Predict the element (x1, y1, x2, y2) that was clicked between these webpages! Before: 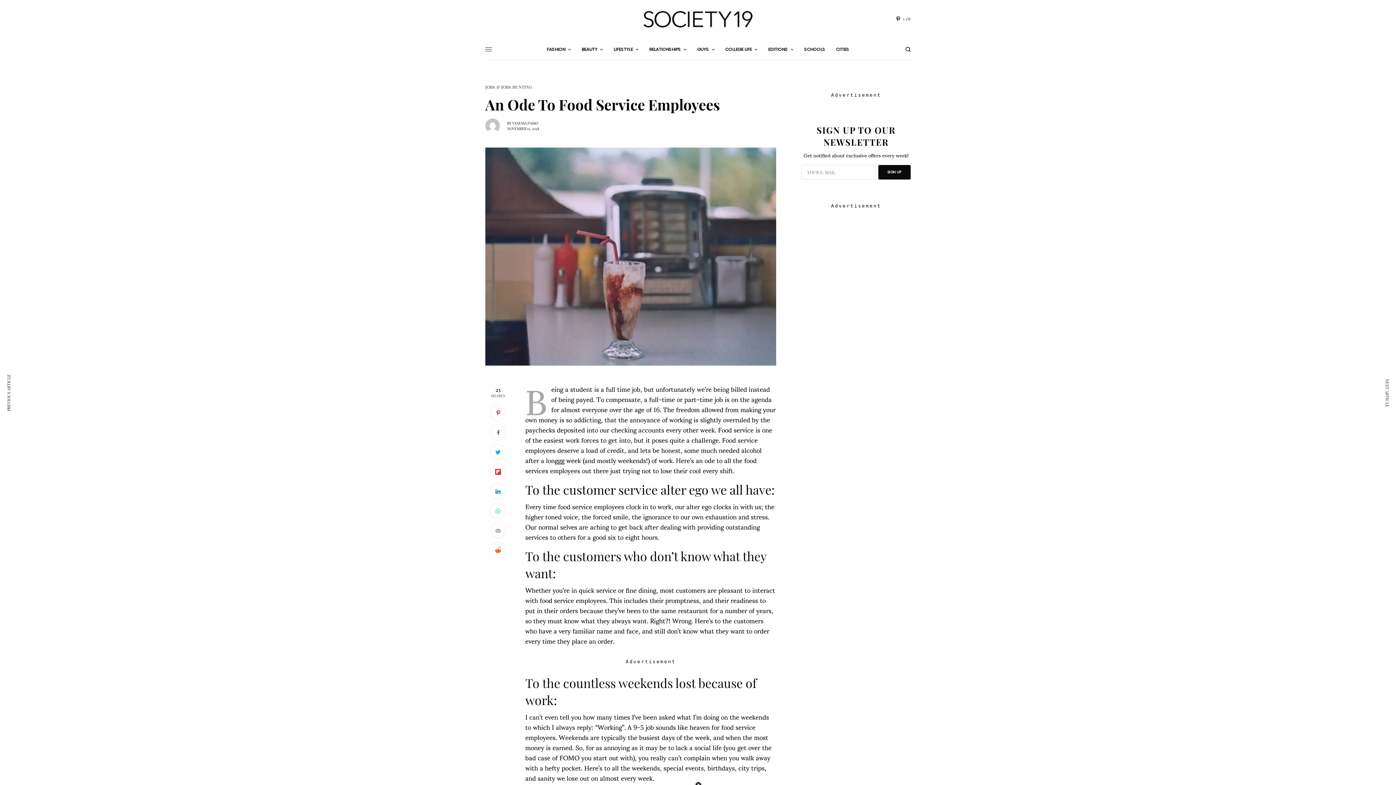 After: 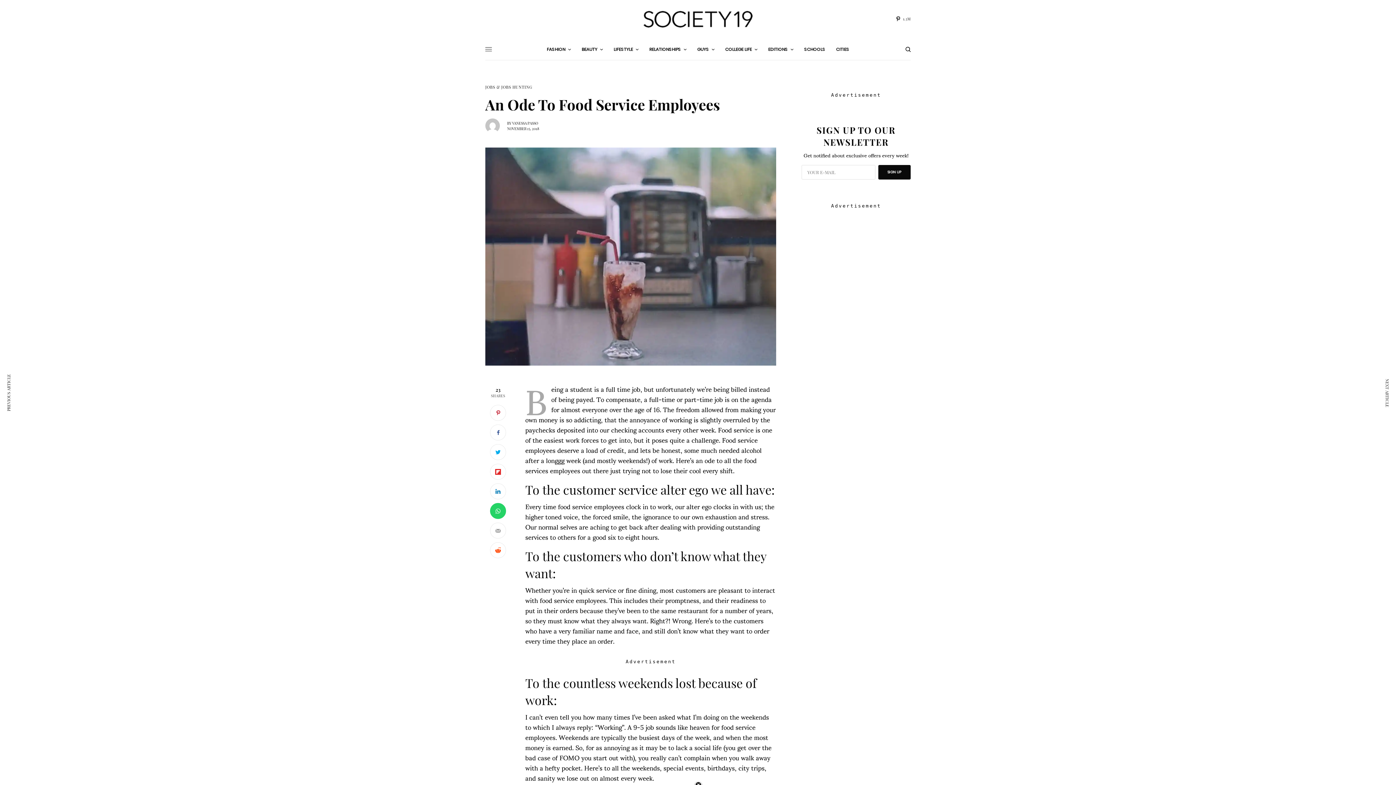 Action: bbox: (490, 503, 506, 519)